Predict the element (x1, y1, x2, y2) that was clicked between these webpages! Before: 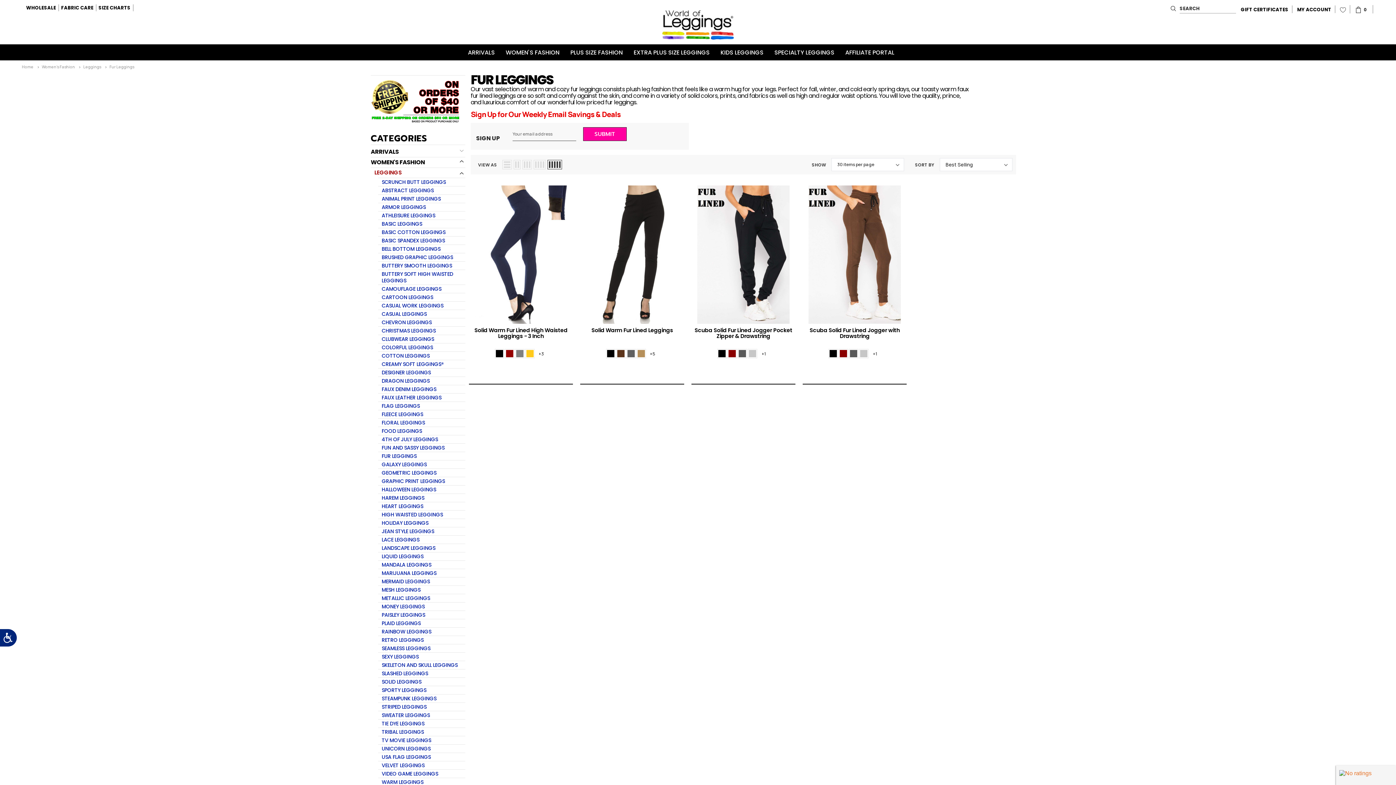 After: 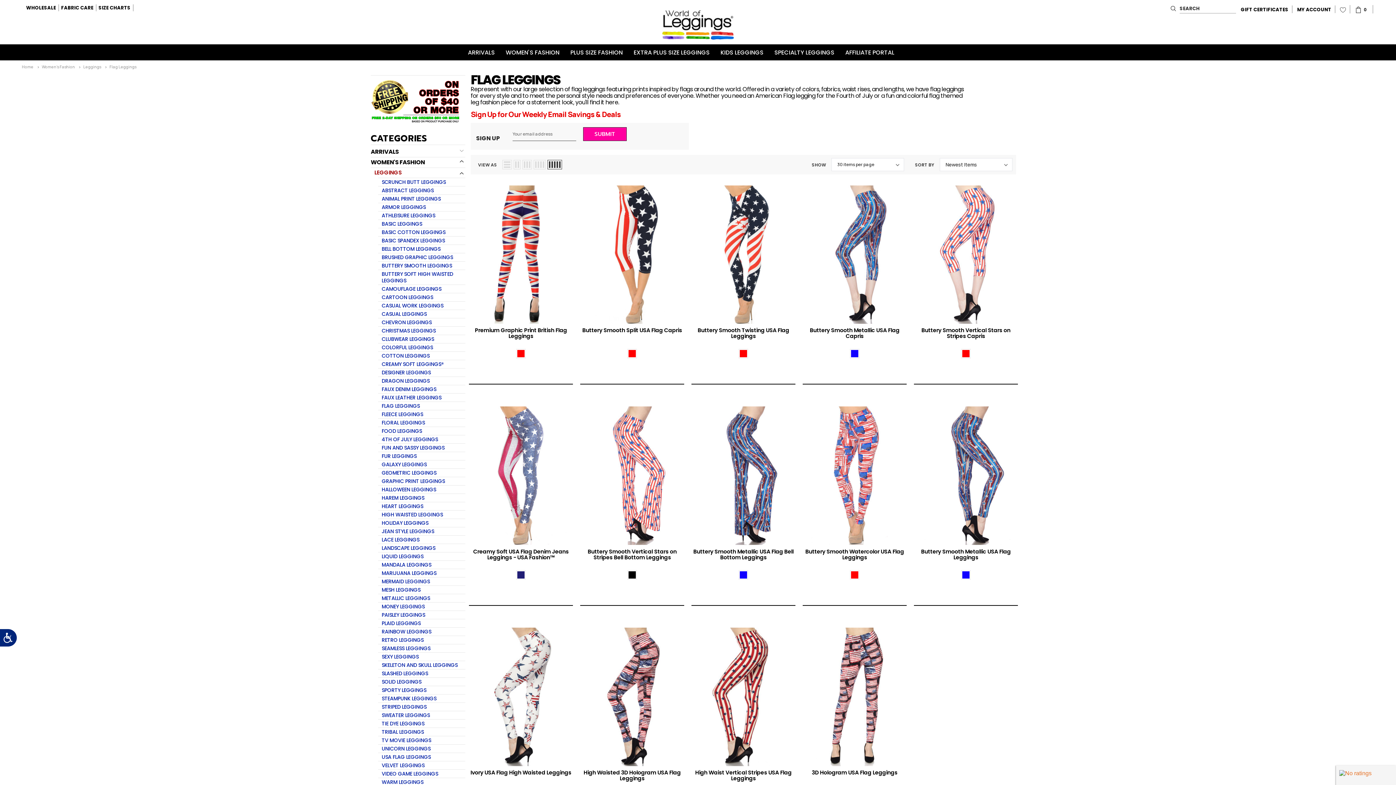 Action: label: FLAG LEGGINGS bbox: (378, 402, 419, 409)